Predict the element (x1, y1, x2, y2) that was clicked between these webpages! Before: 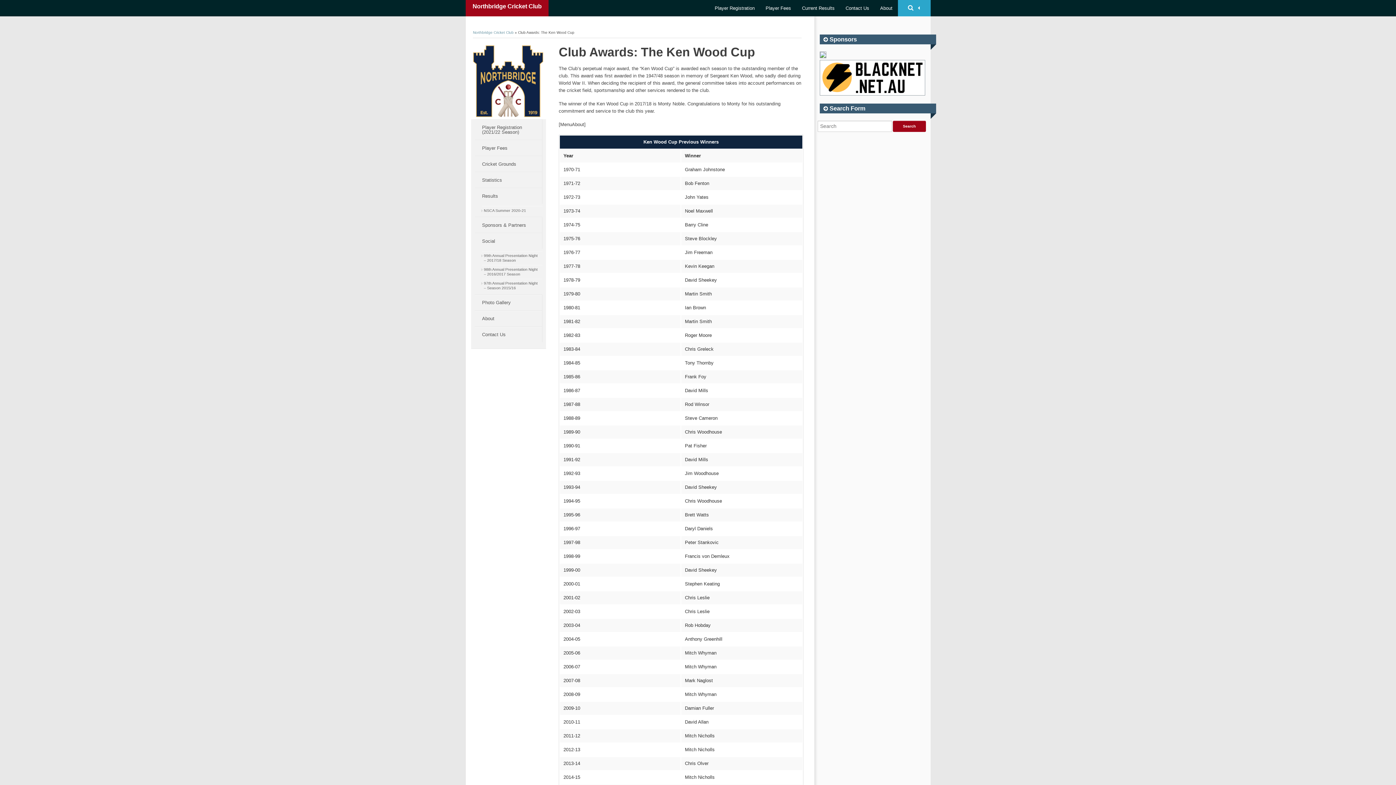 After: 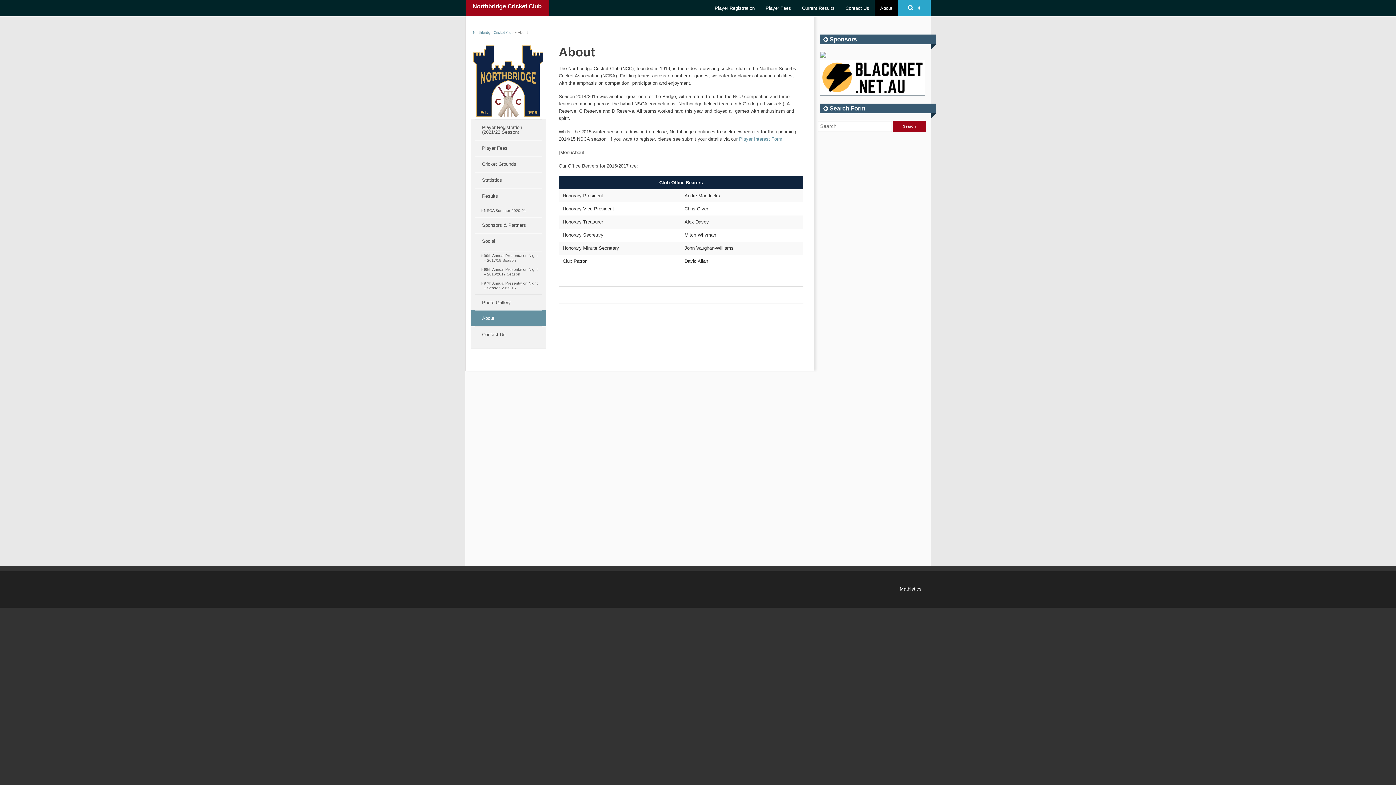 Action: bbox: (874, 0, 898, 16) label: About